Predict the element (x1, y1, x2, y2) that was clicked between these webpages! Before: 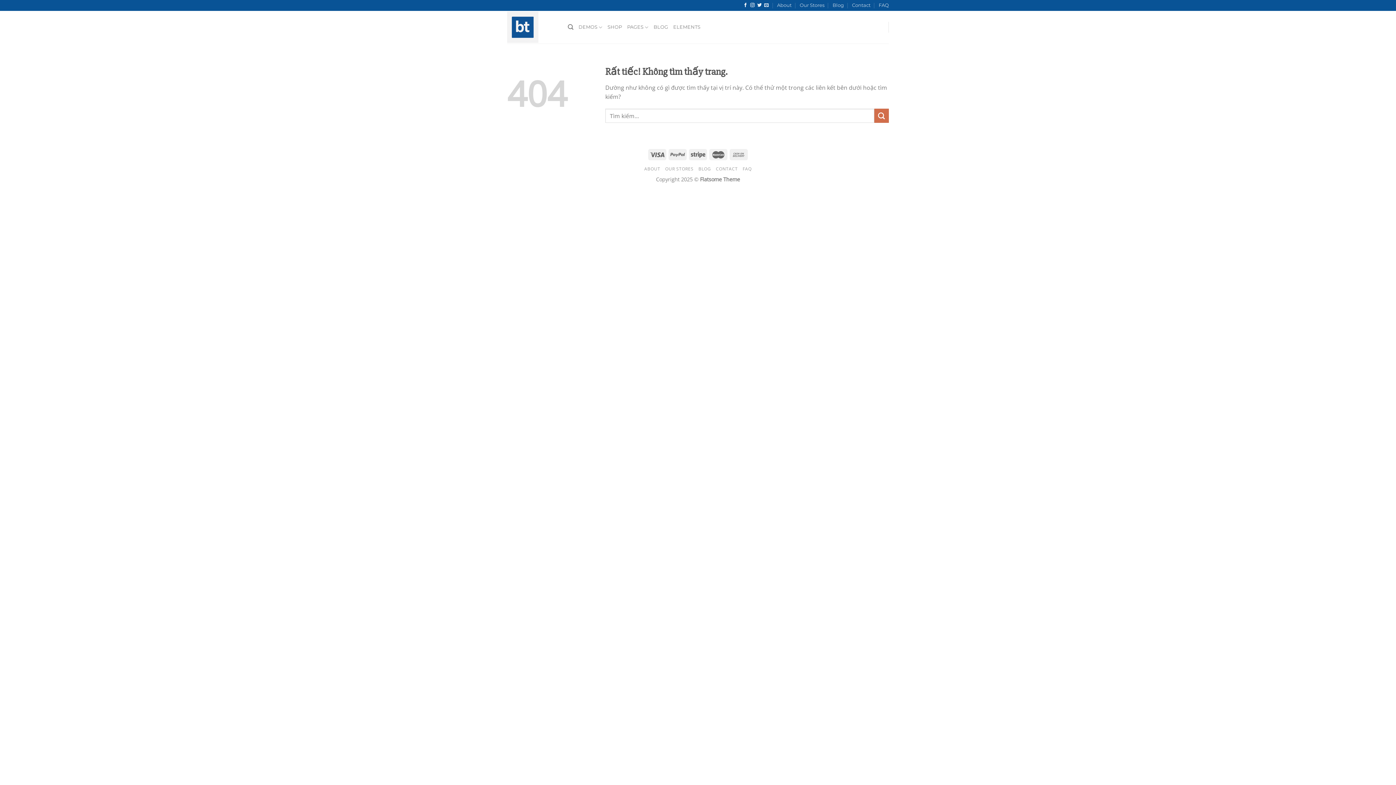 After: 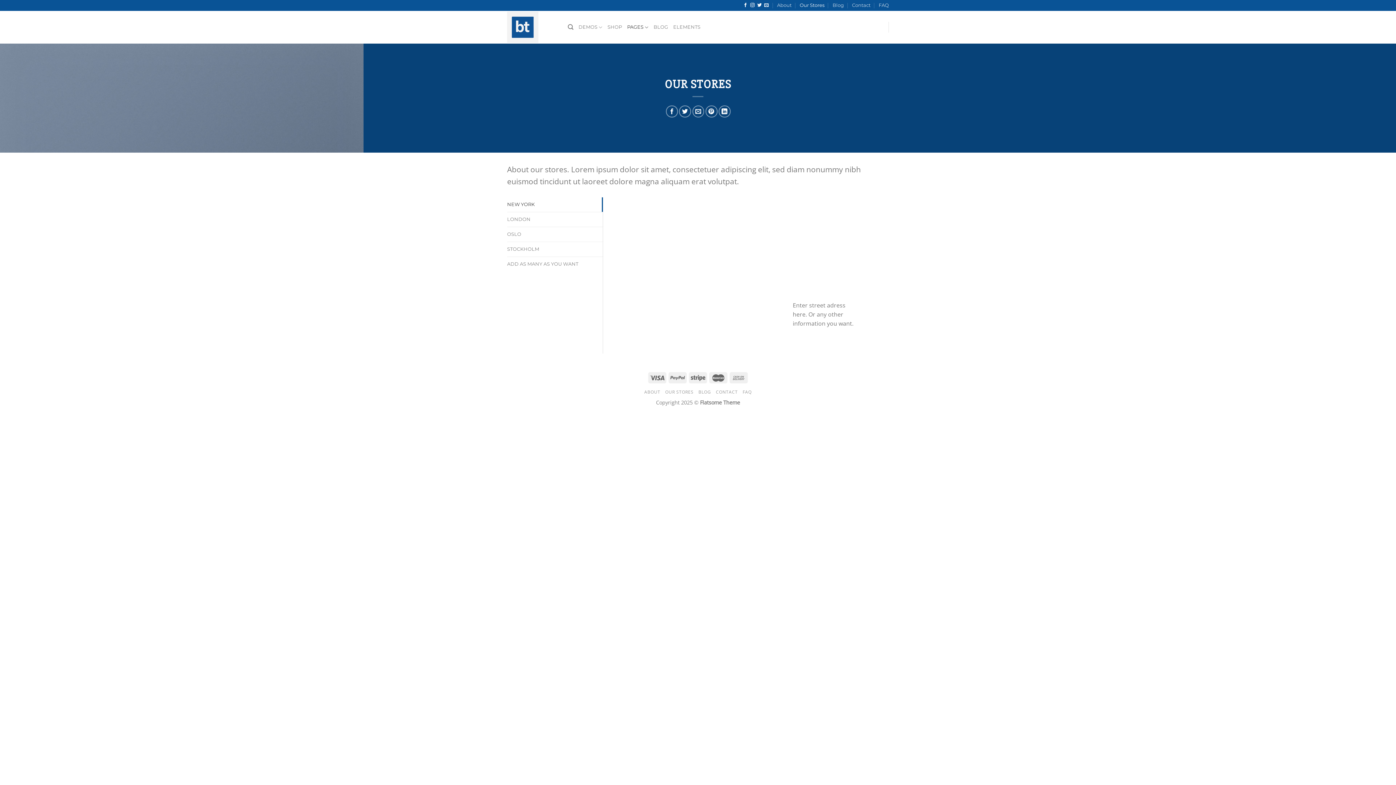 Action: label: OUR STORES bbox: (665, 165, 693, 172)